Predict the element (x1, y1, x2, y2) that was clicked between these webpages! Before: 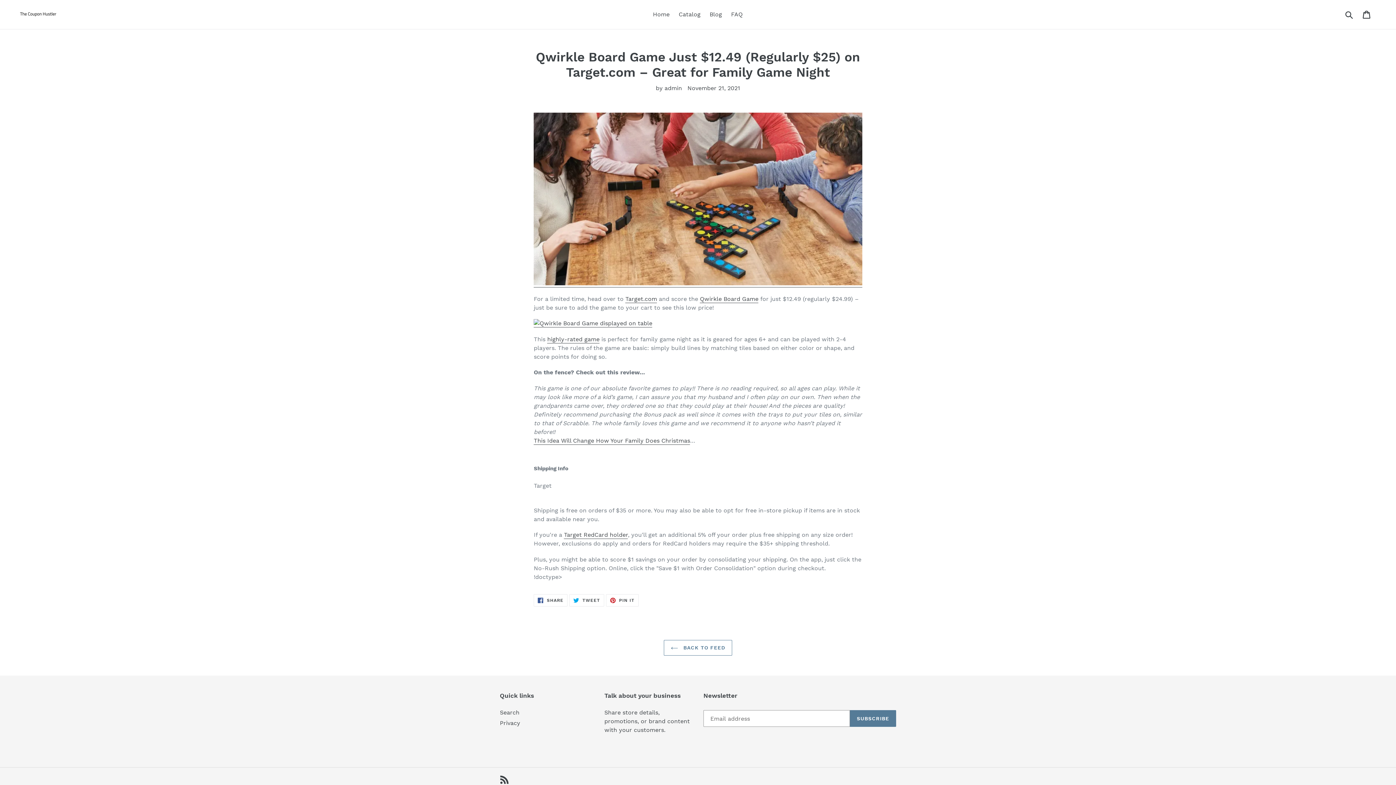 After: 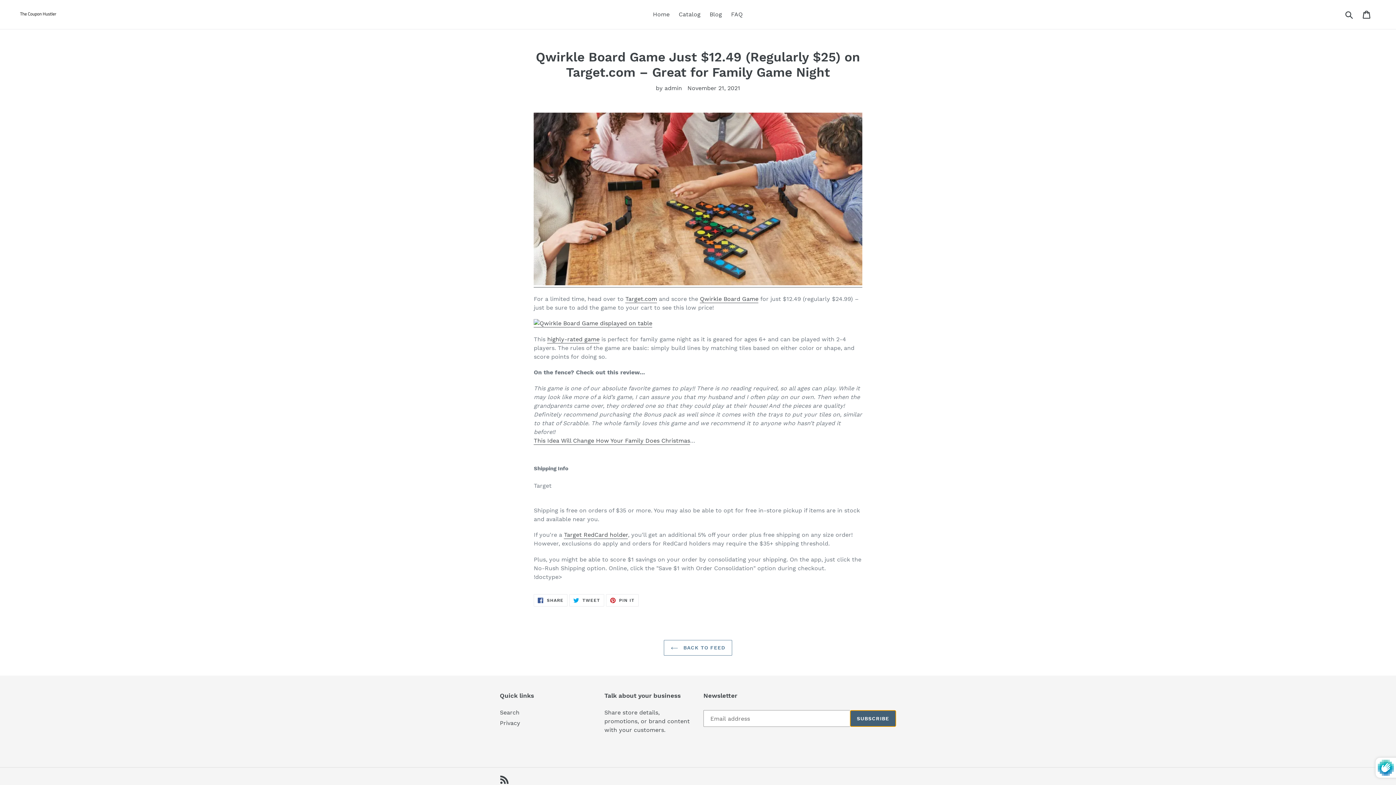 Action: bbox: (850, 710, 896, 727) label: SUBSCRIBE